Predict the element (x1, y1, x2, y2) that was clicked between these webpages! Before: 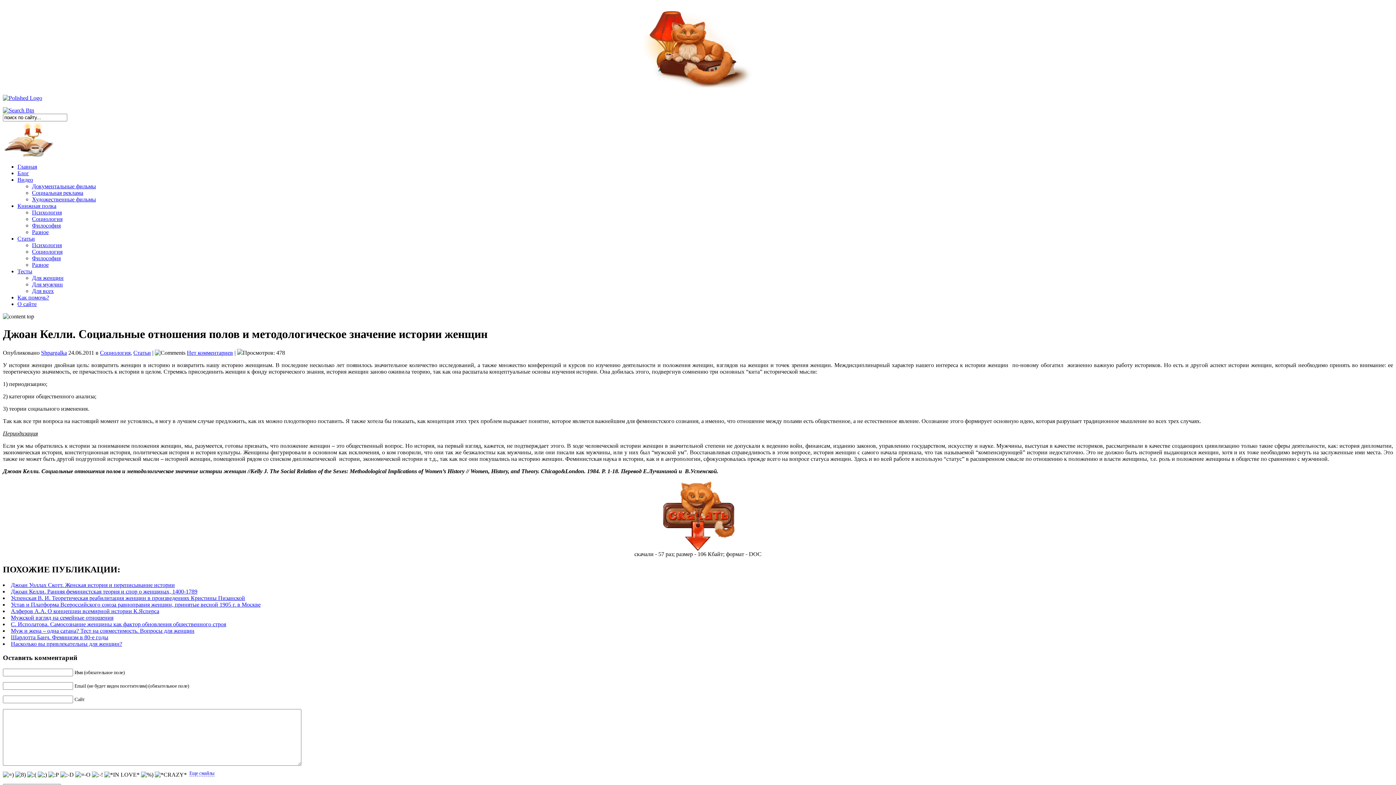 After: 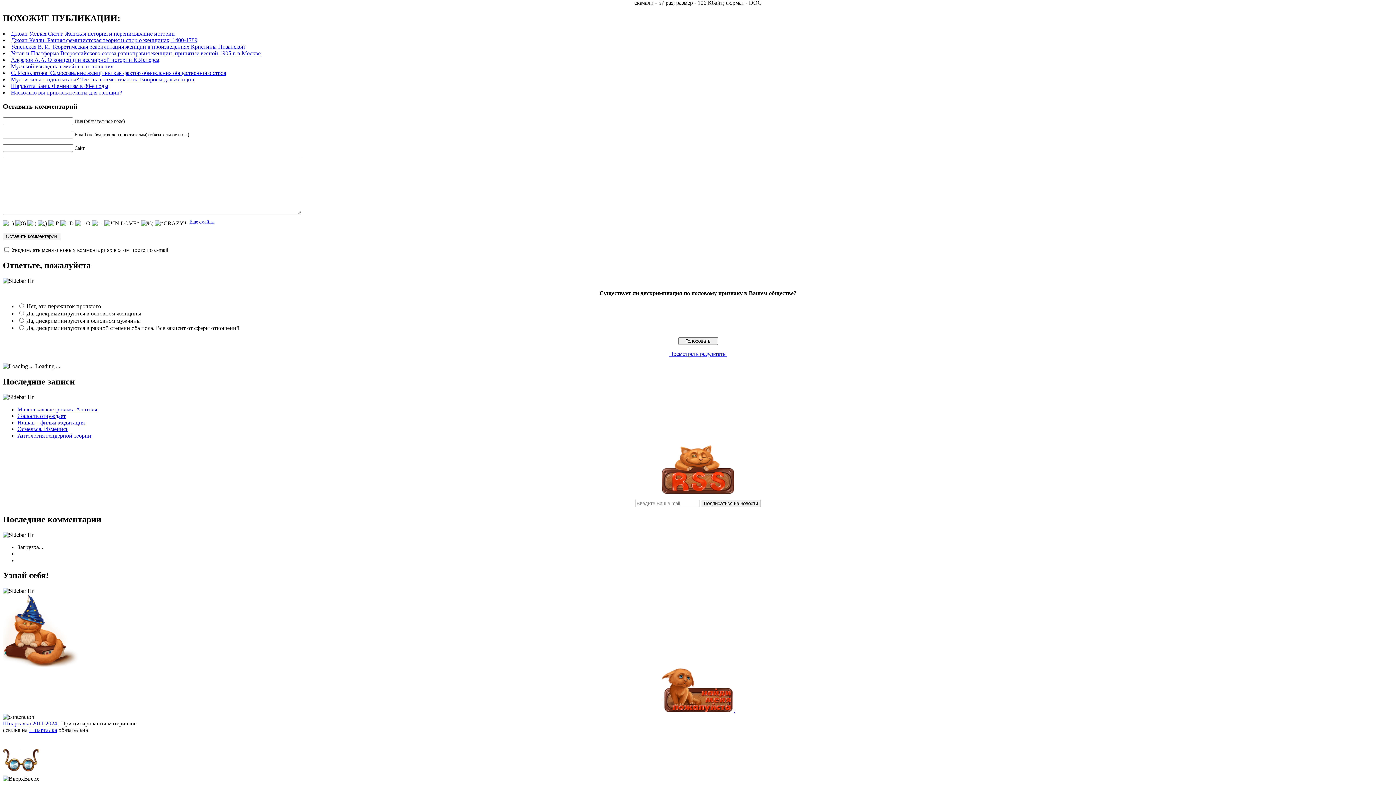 Action: label: Нет комментариев bbox: (186, 349, 233, 355)